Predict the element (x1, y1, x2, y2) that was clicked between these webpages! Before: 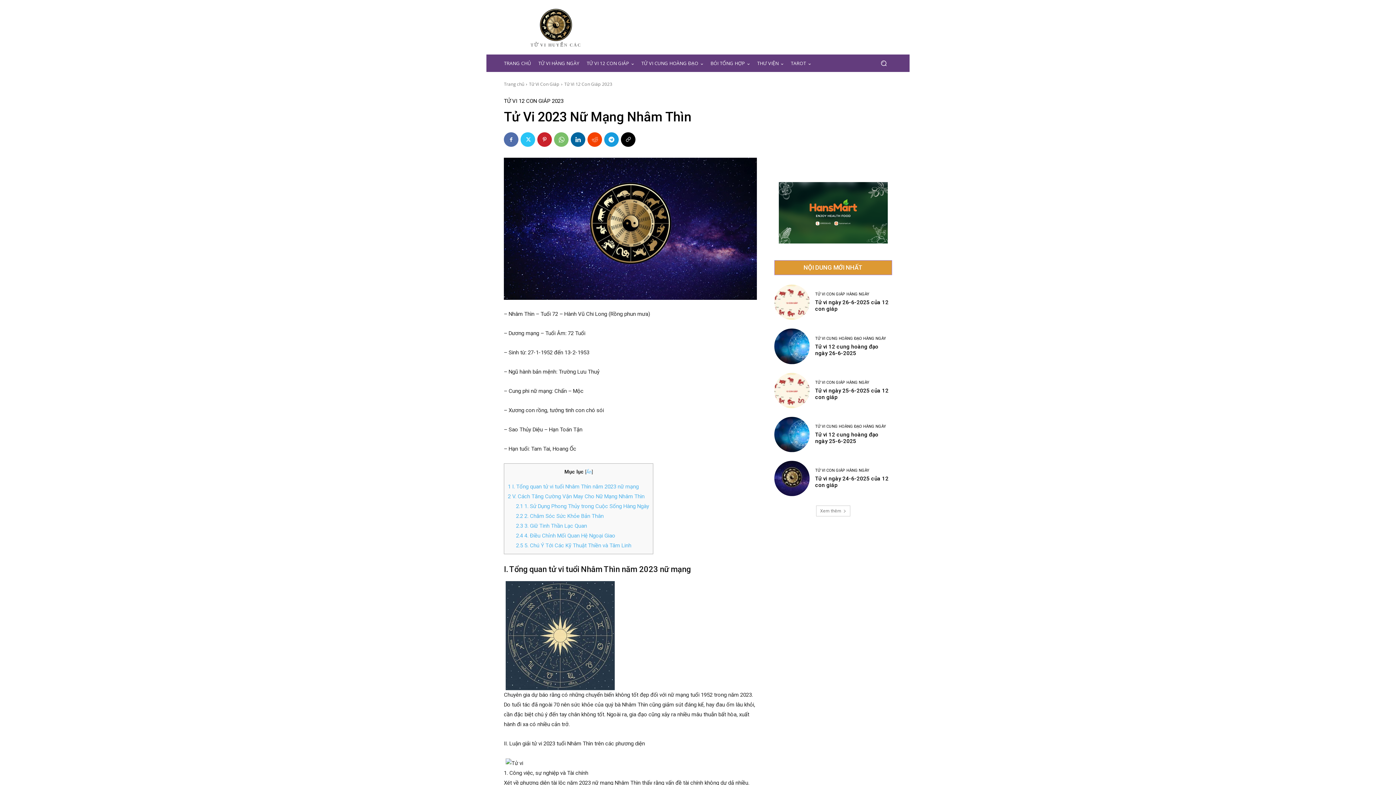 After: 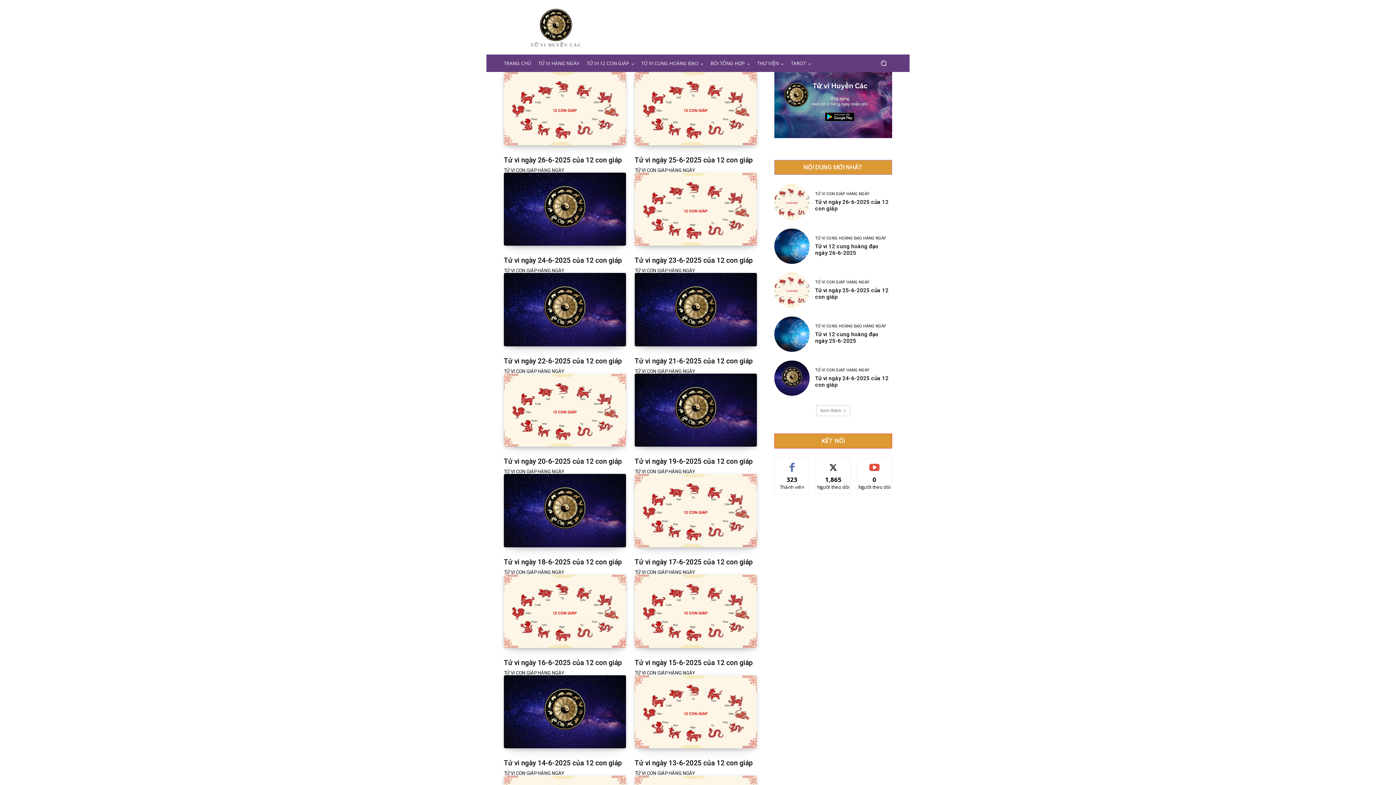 Action: label: Tử Vi Con Giáp bbox: (529, 81, 559, 87)